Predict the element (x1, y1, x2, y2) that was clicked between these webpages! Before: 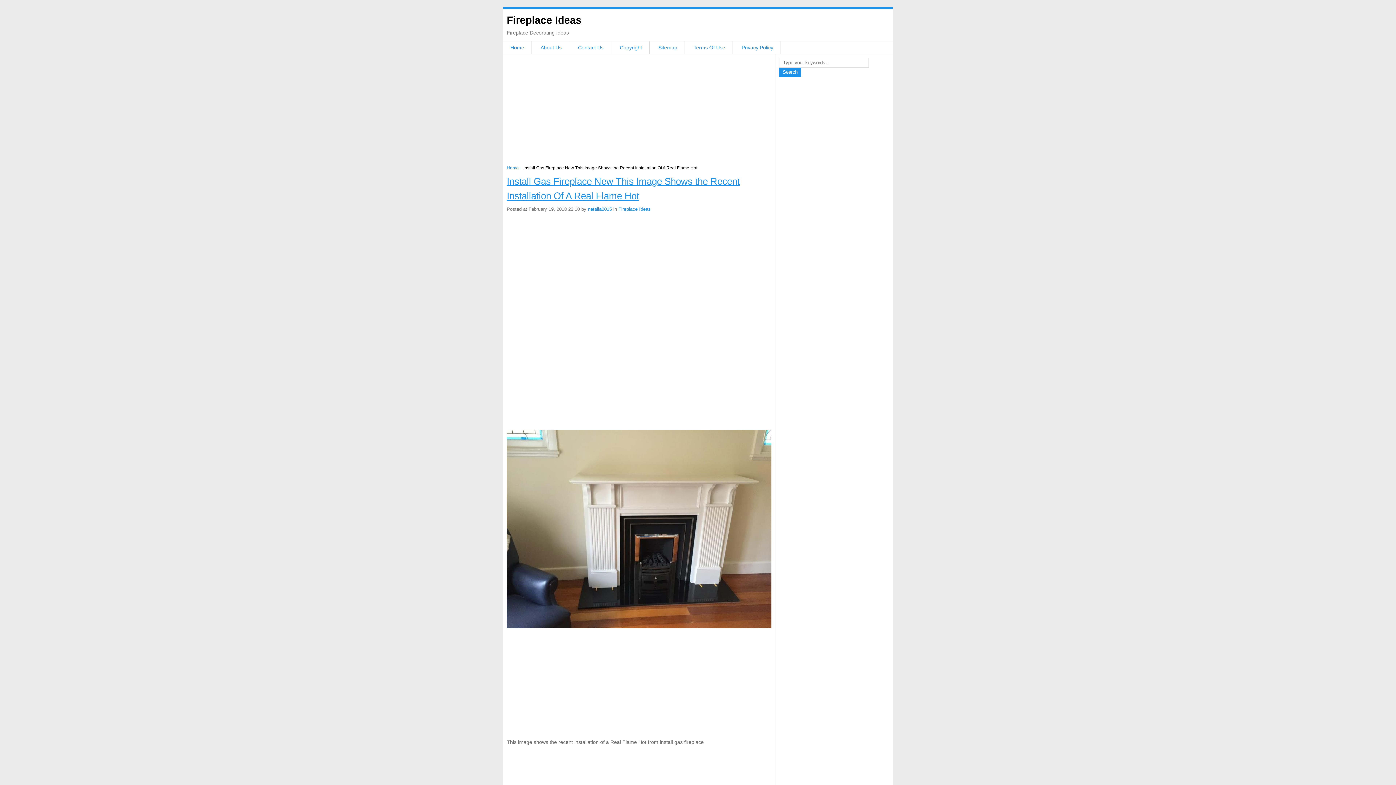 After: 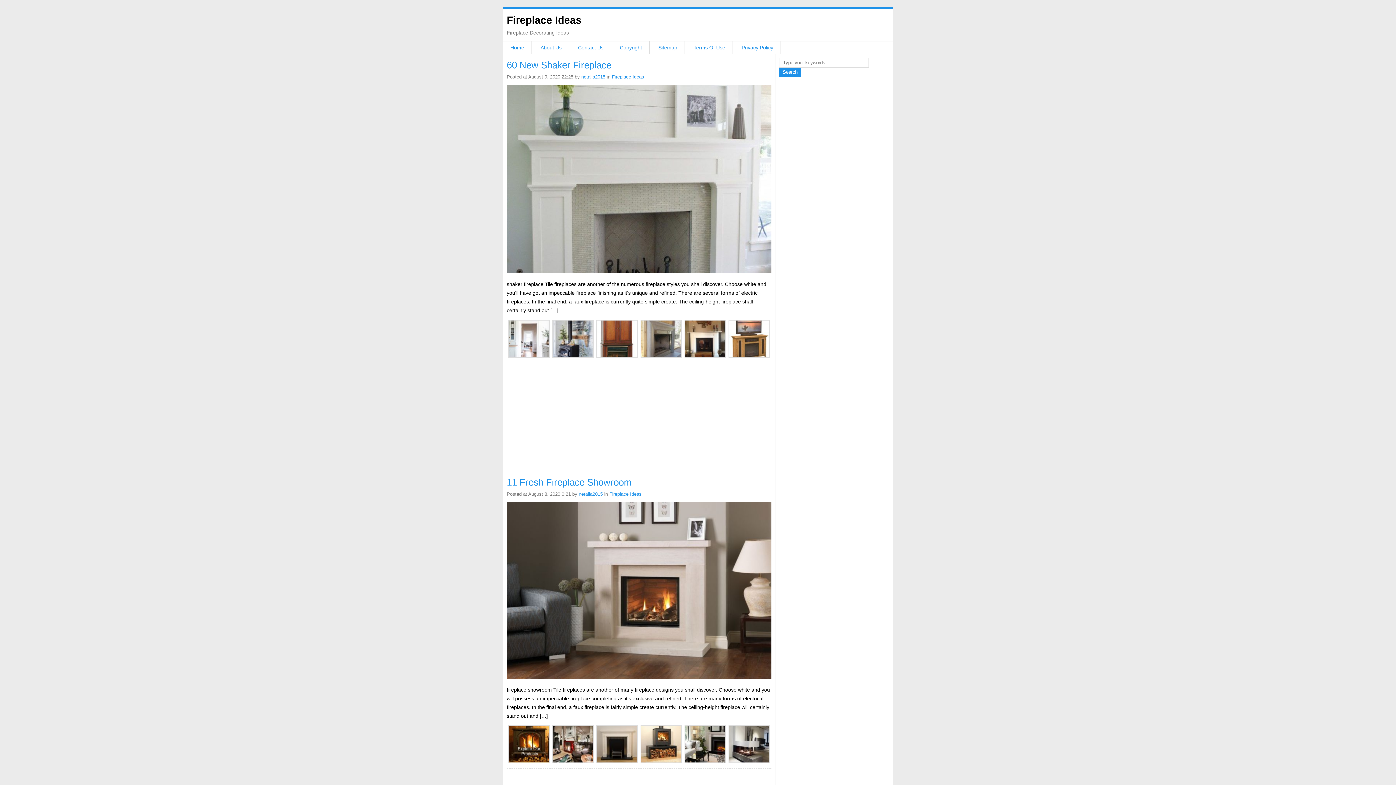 Action: label: Home bbox: (510, 44, 524, 50)